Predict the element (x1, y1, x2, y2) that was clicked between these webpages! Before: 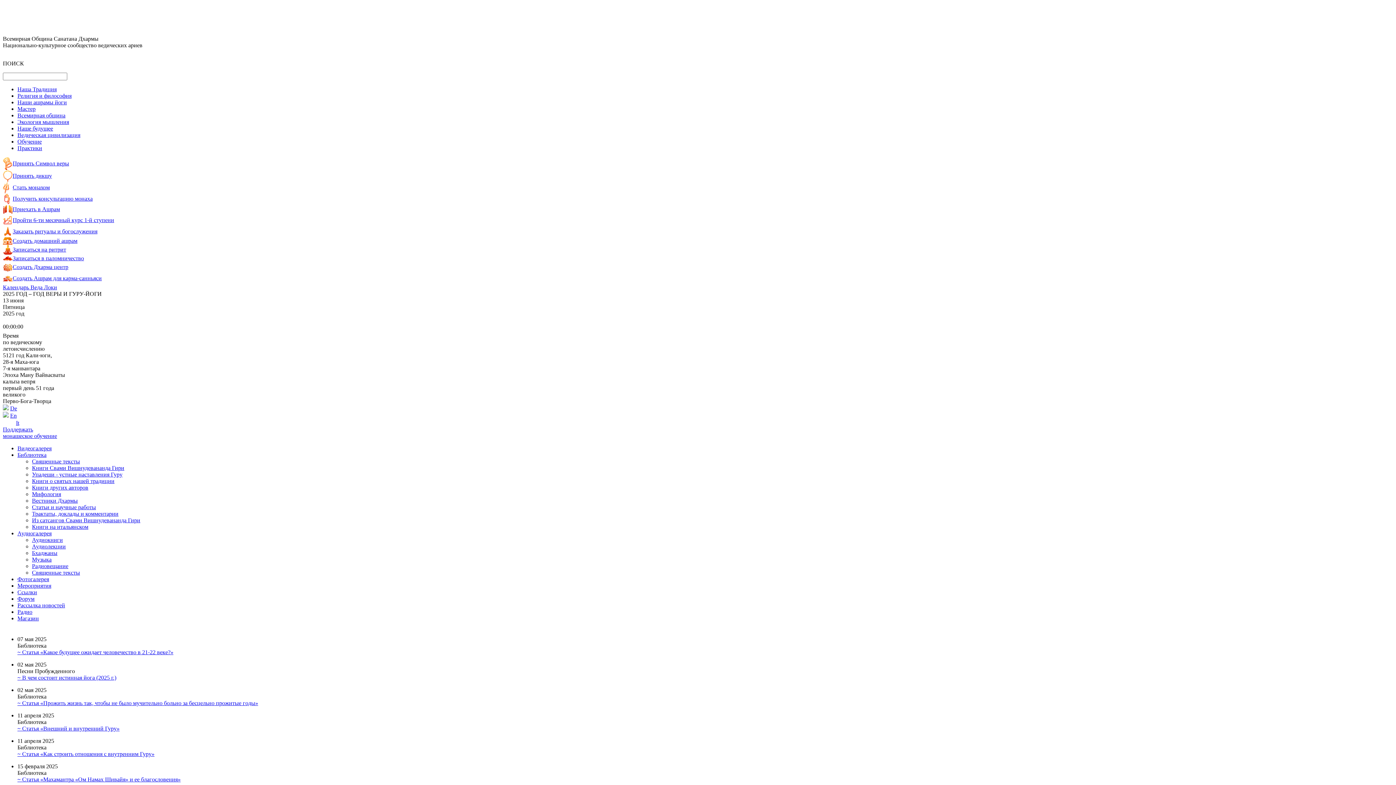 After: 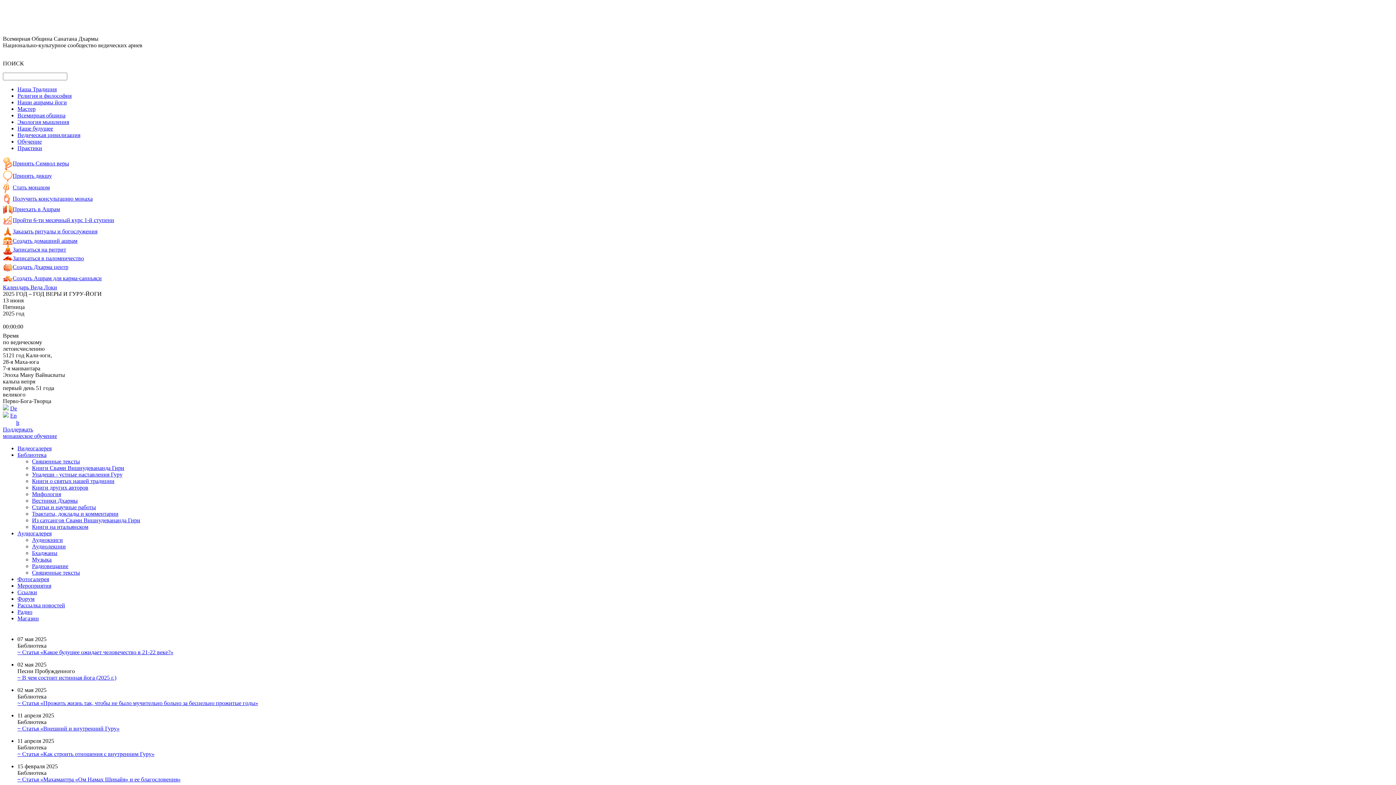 Action: bbox: (32, 465, 124, 471) label: Книги Свами Вишнудевананда Гири